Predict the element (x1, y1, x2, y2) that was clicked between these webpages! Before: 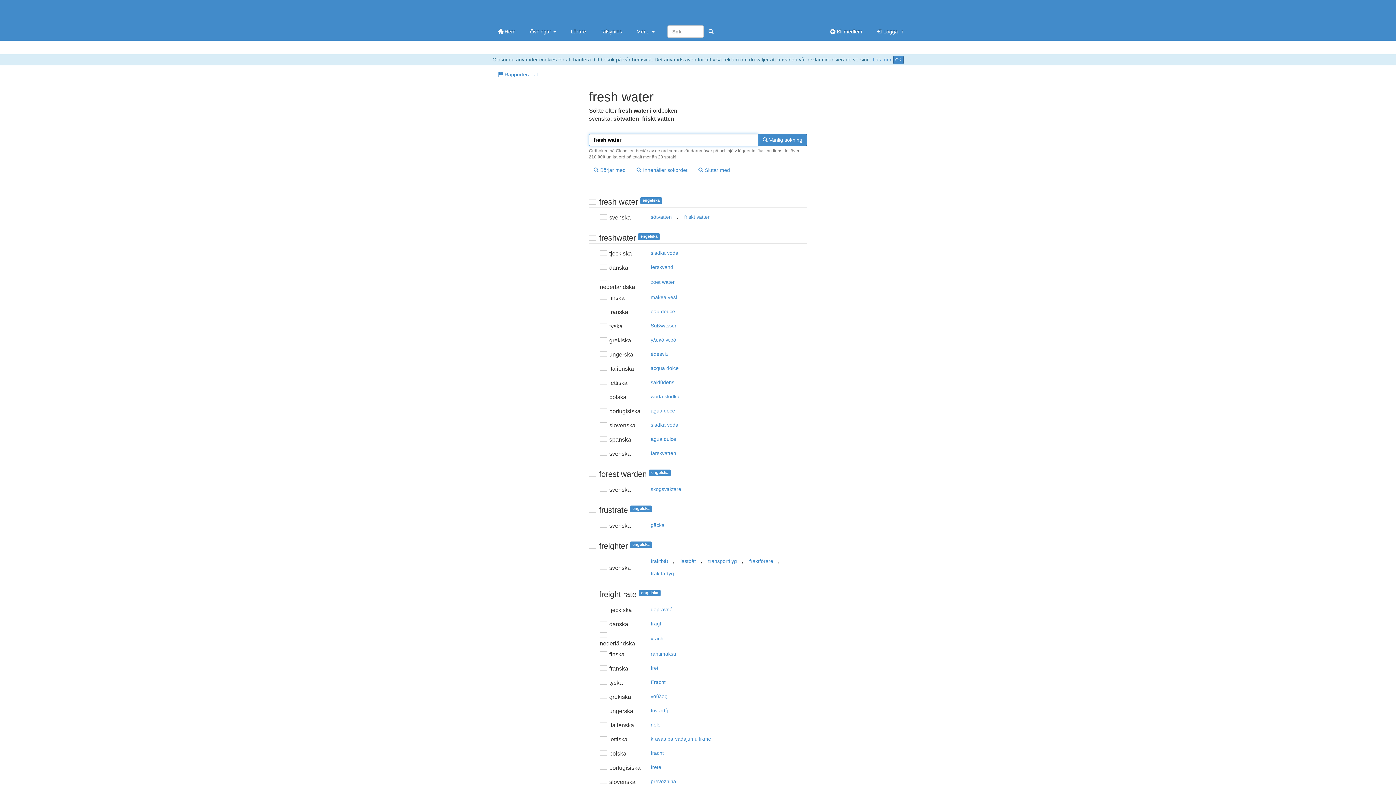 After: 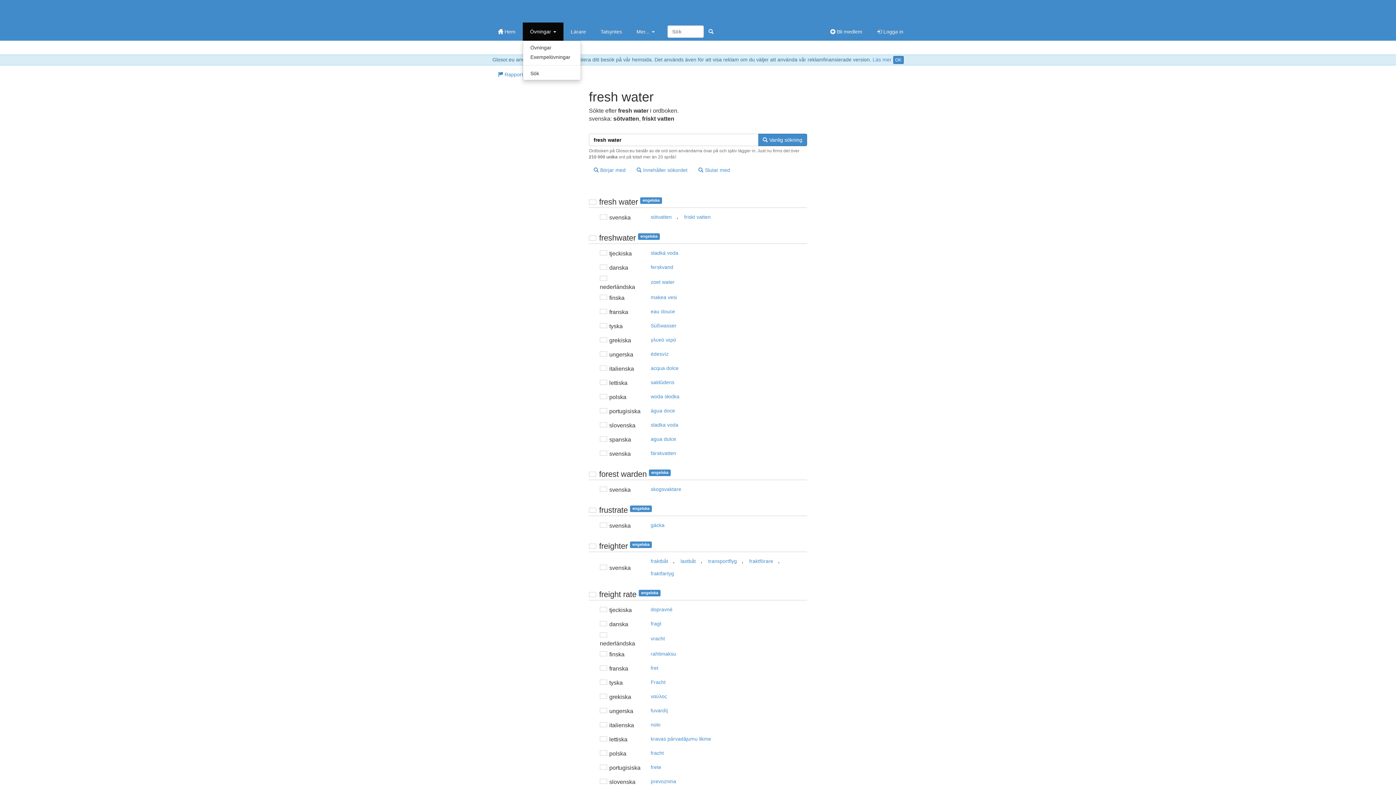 Action: label: Övningar  bbox: (522, 22, 563, 40)